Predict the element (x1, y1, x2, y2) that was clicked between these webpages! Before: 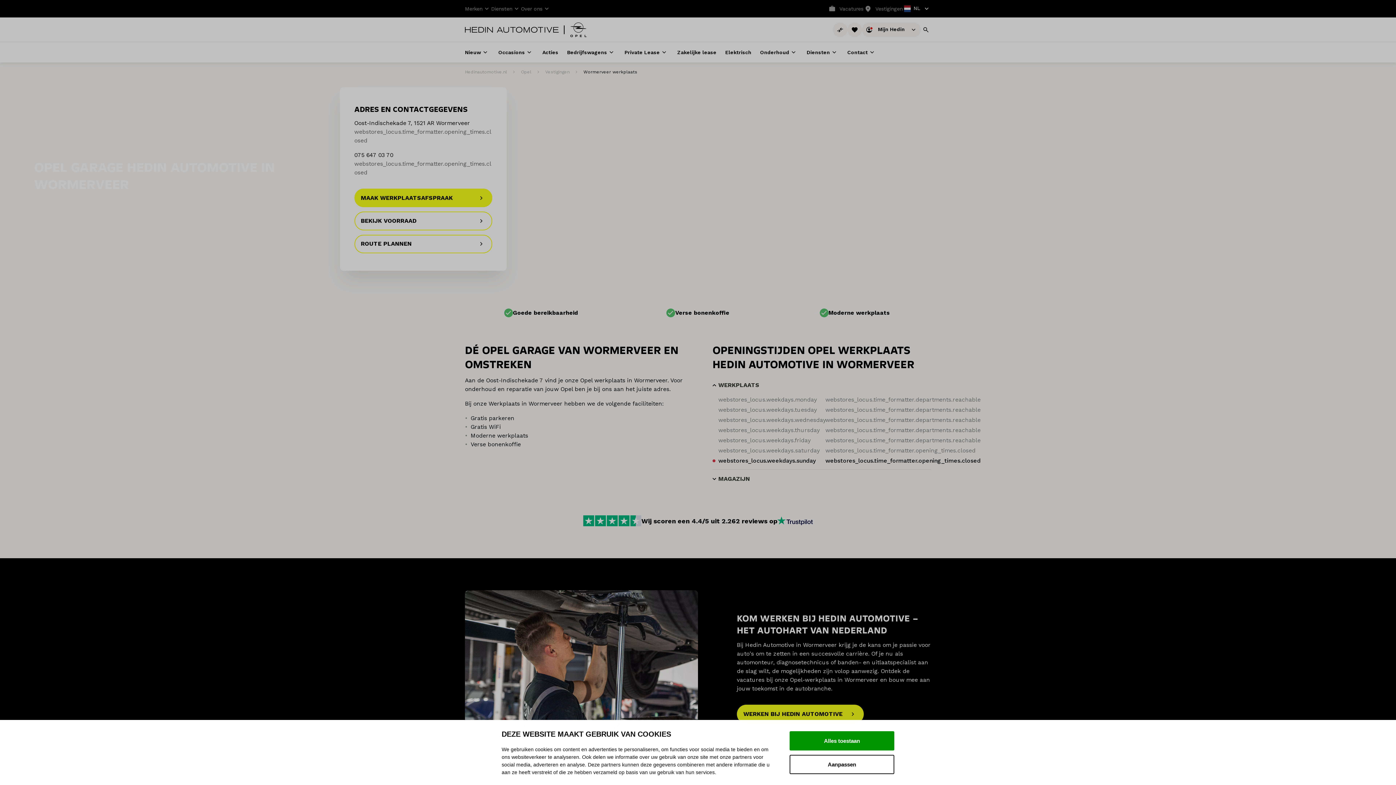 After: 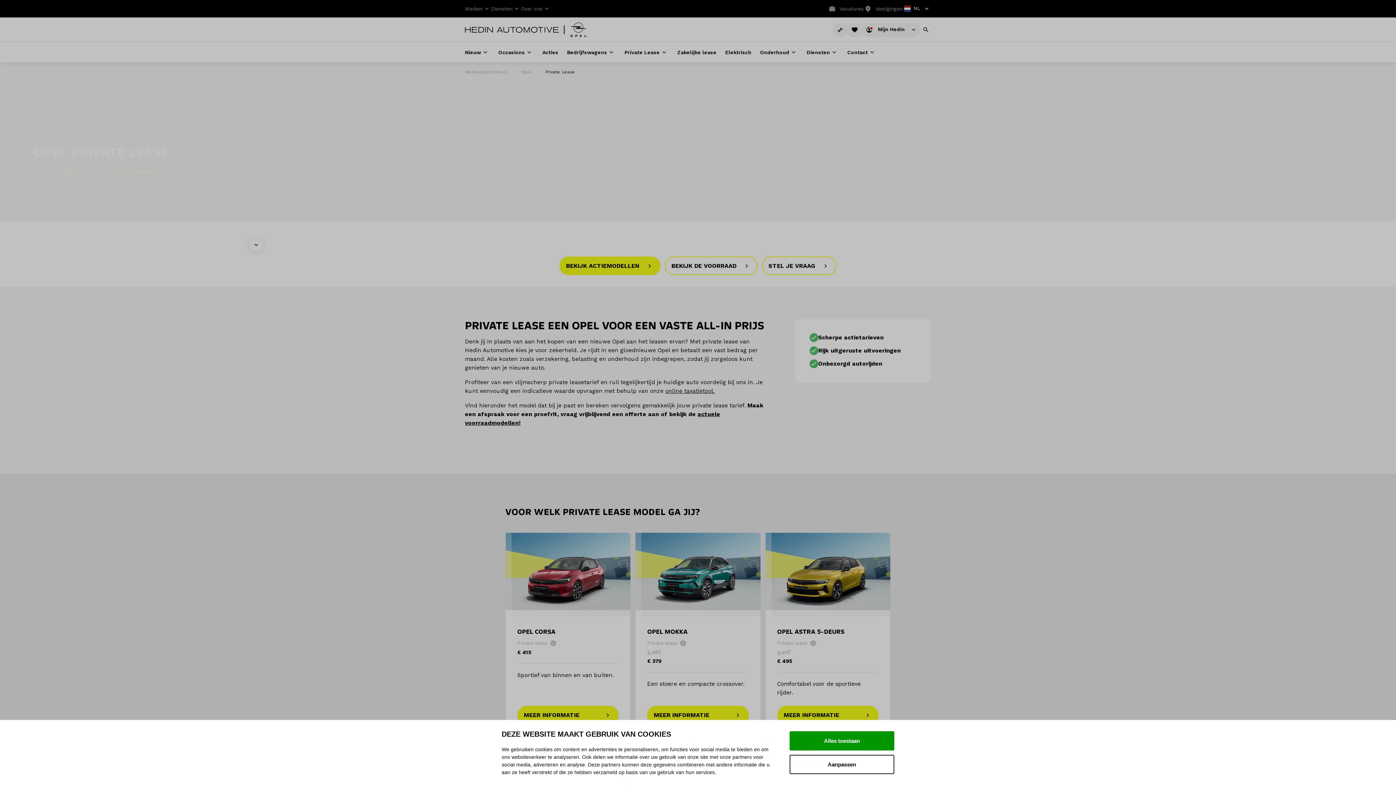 Action: label: Private Lease bbox: (624, 42, 668, 62)